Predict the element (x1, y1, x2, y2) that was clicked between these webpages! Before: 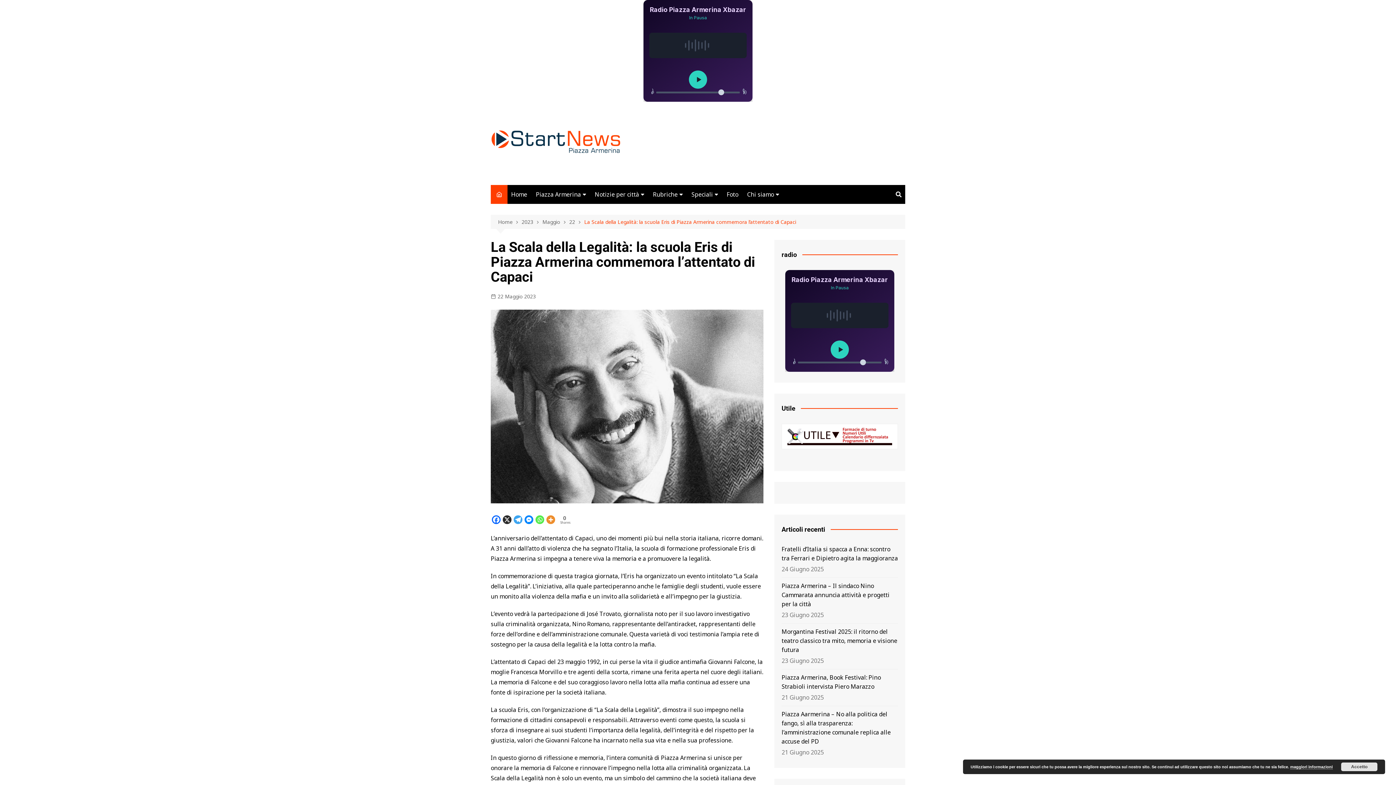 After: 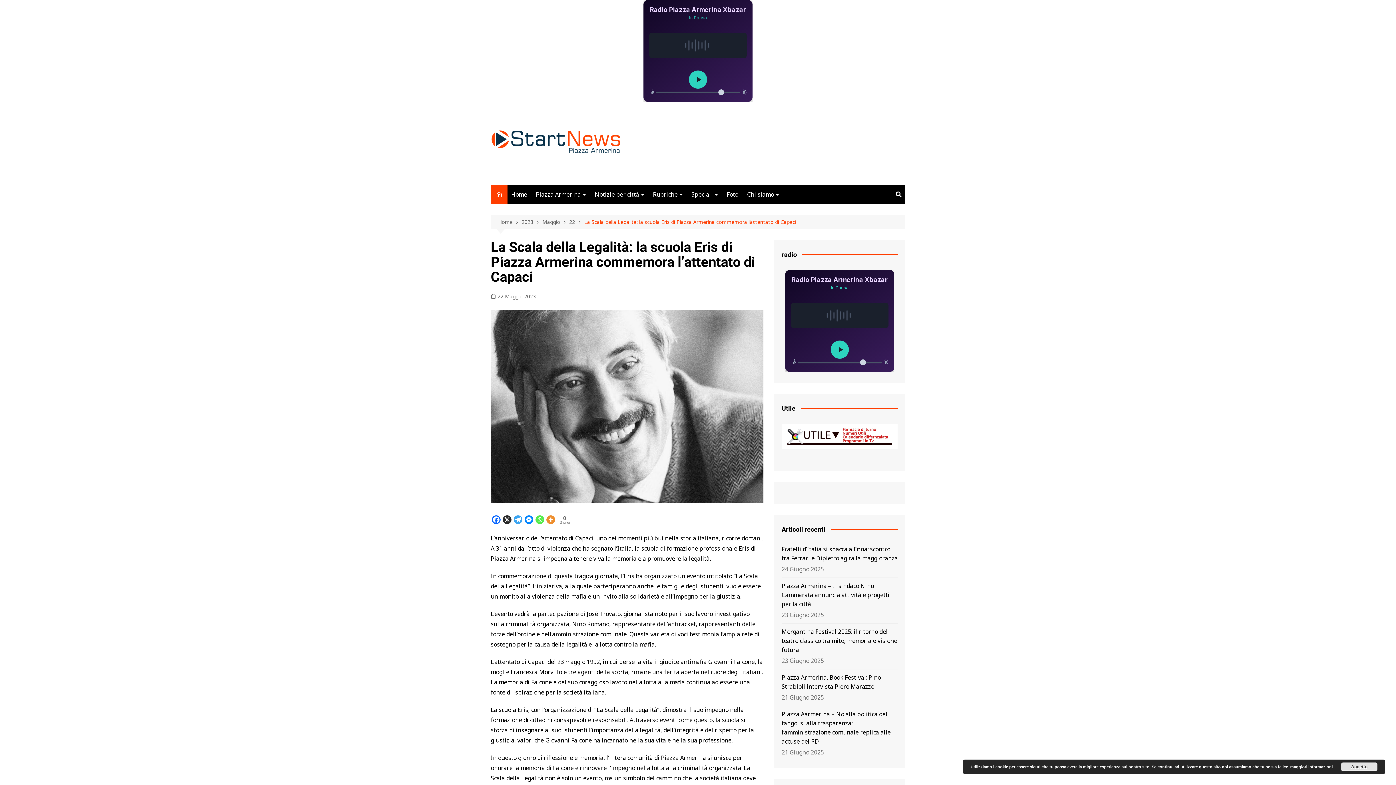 Action: bbox: (557, 515, 569, 525) label: 0
Shares